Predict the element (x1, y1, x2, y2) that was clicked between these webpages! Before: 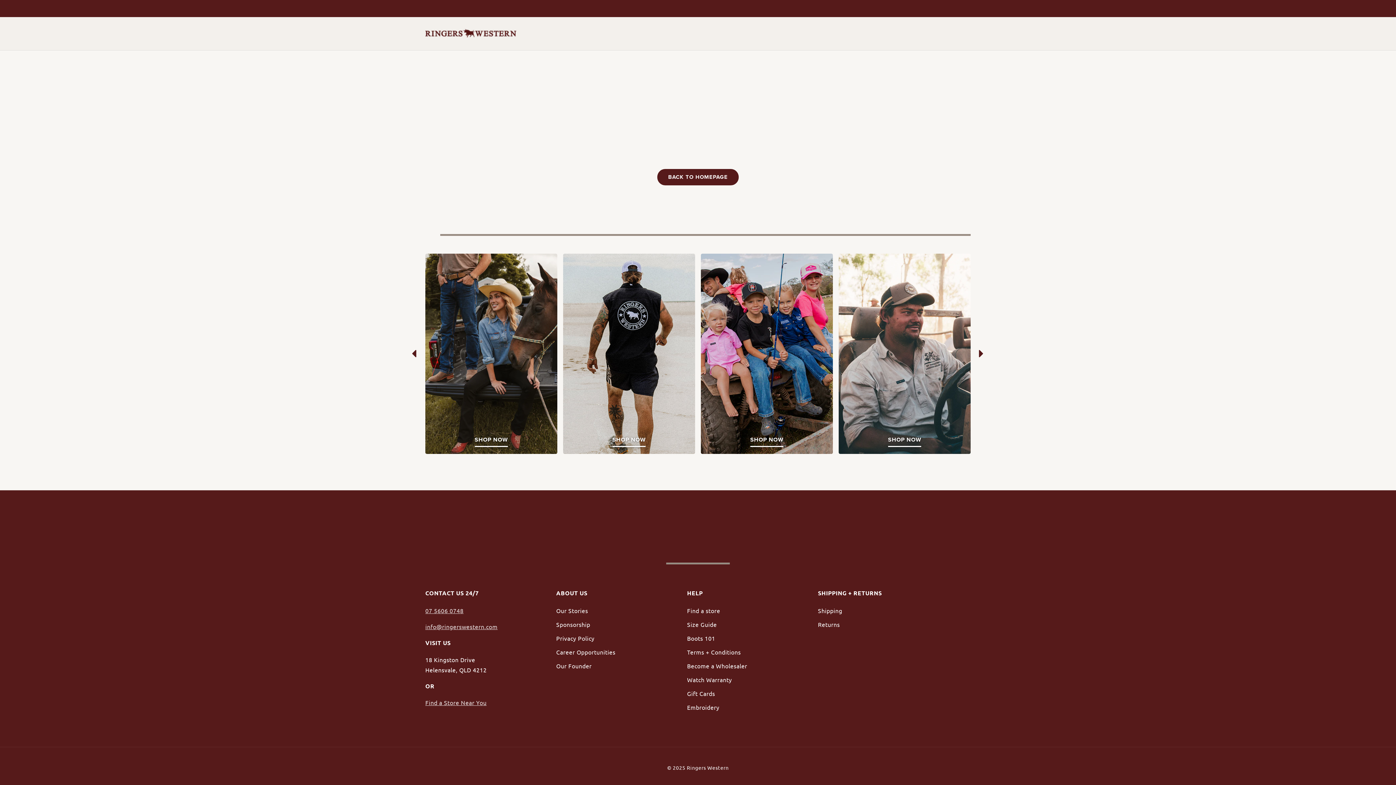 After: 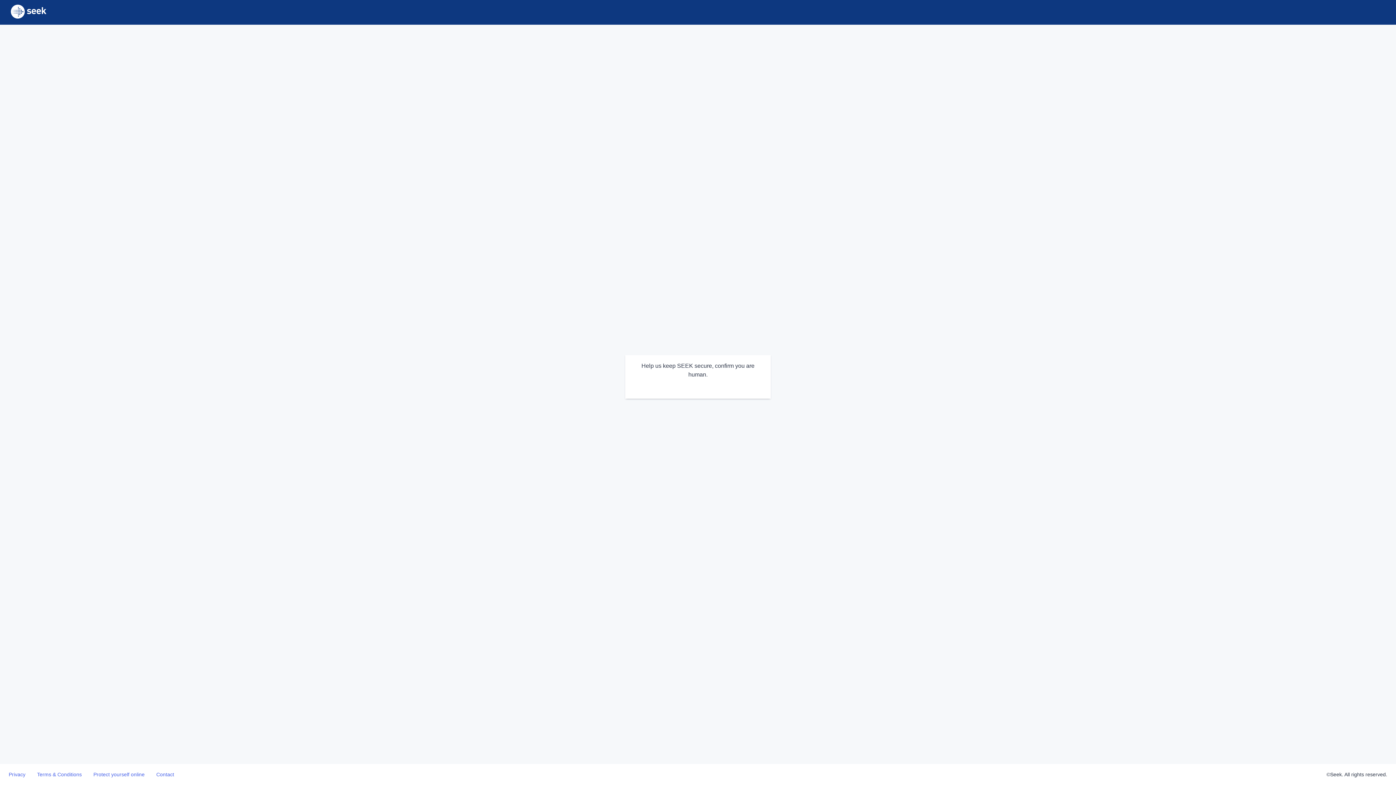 Action: label: Career Opportunities bbox: (556, 645, 615, 659)